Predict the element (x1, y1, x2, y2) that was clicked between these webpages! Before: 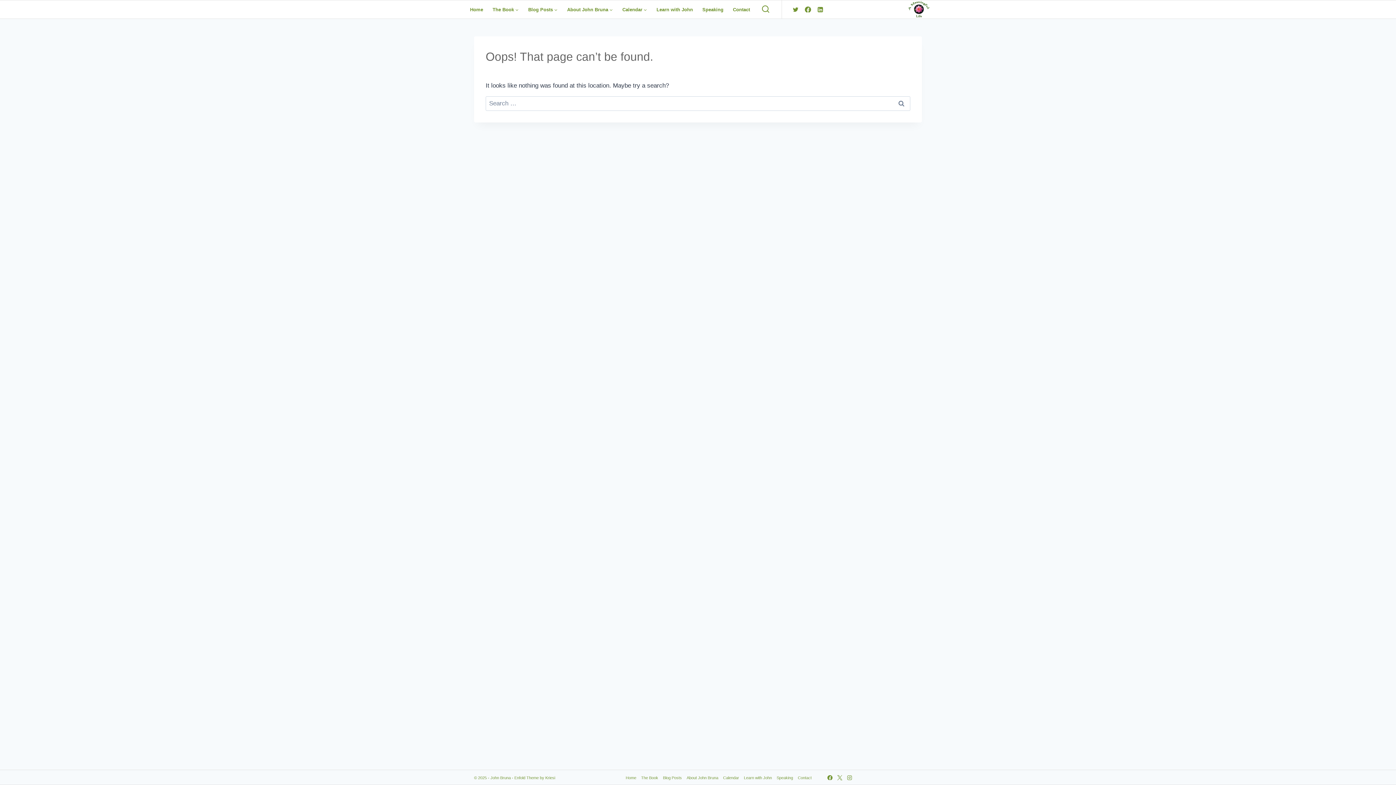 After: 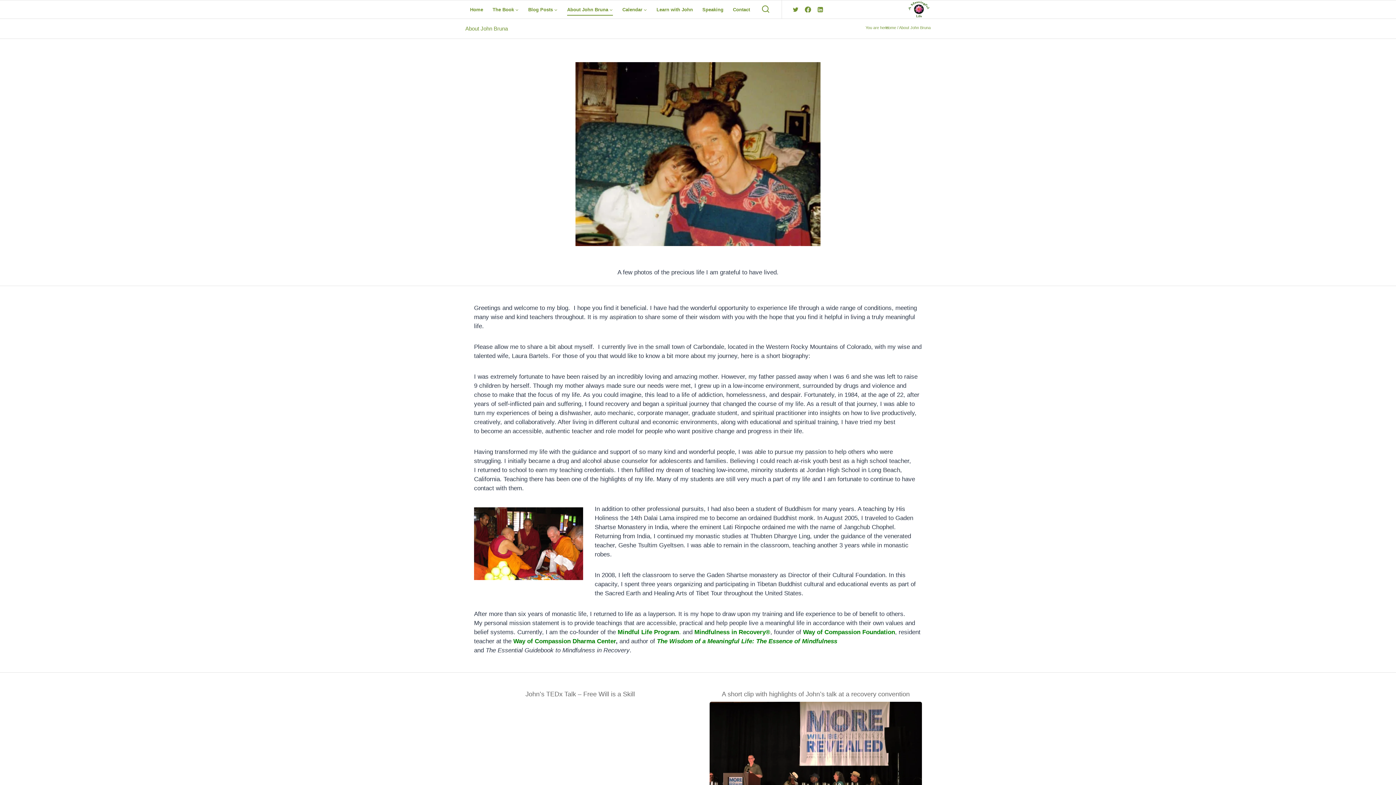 Action: label: About John Bruna bbox: (562, 3, 617, 15)